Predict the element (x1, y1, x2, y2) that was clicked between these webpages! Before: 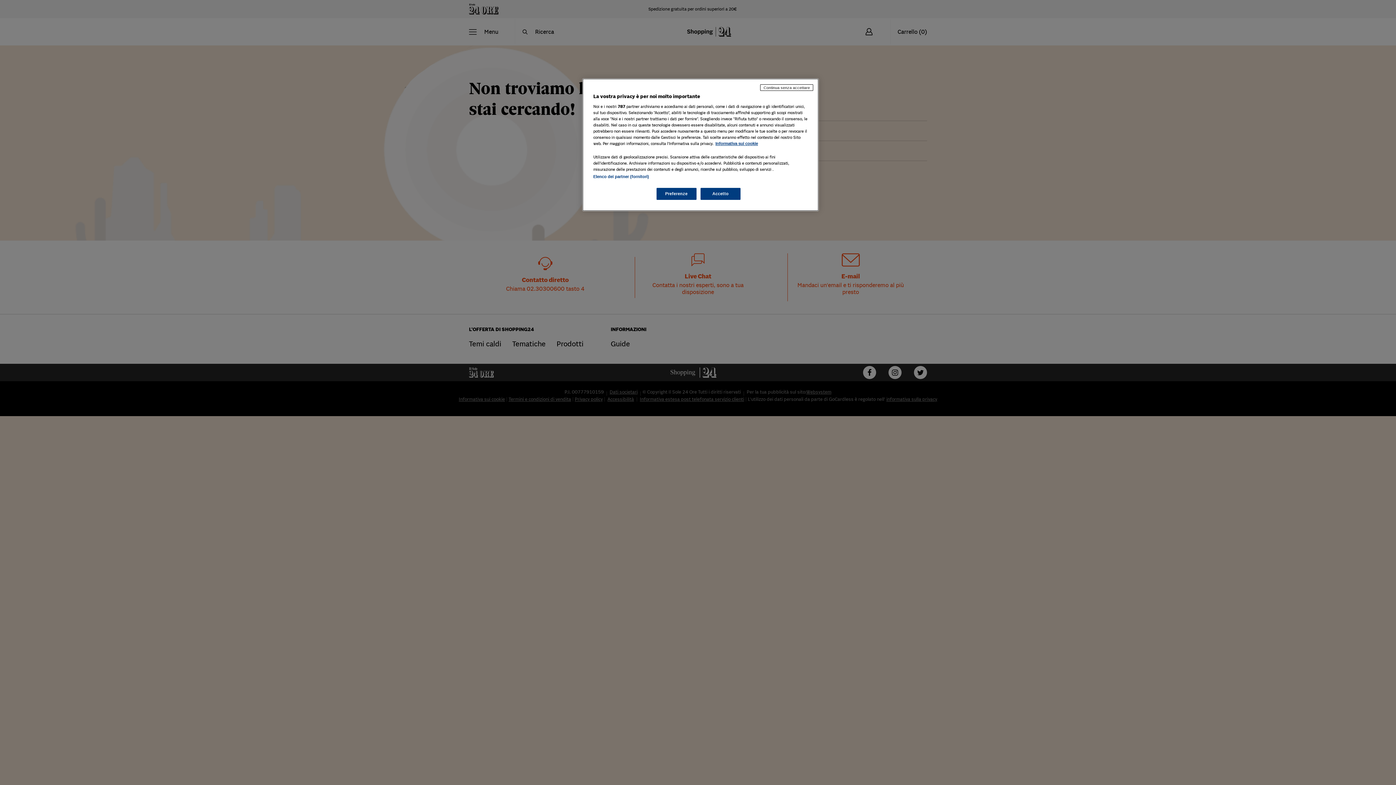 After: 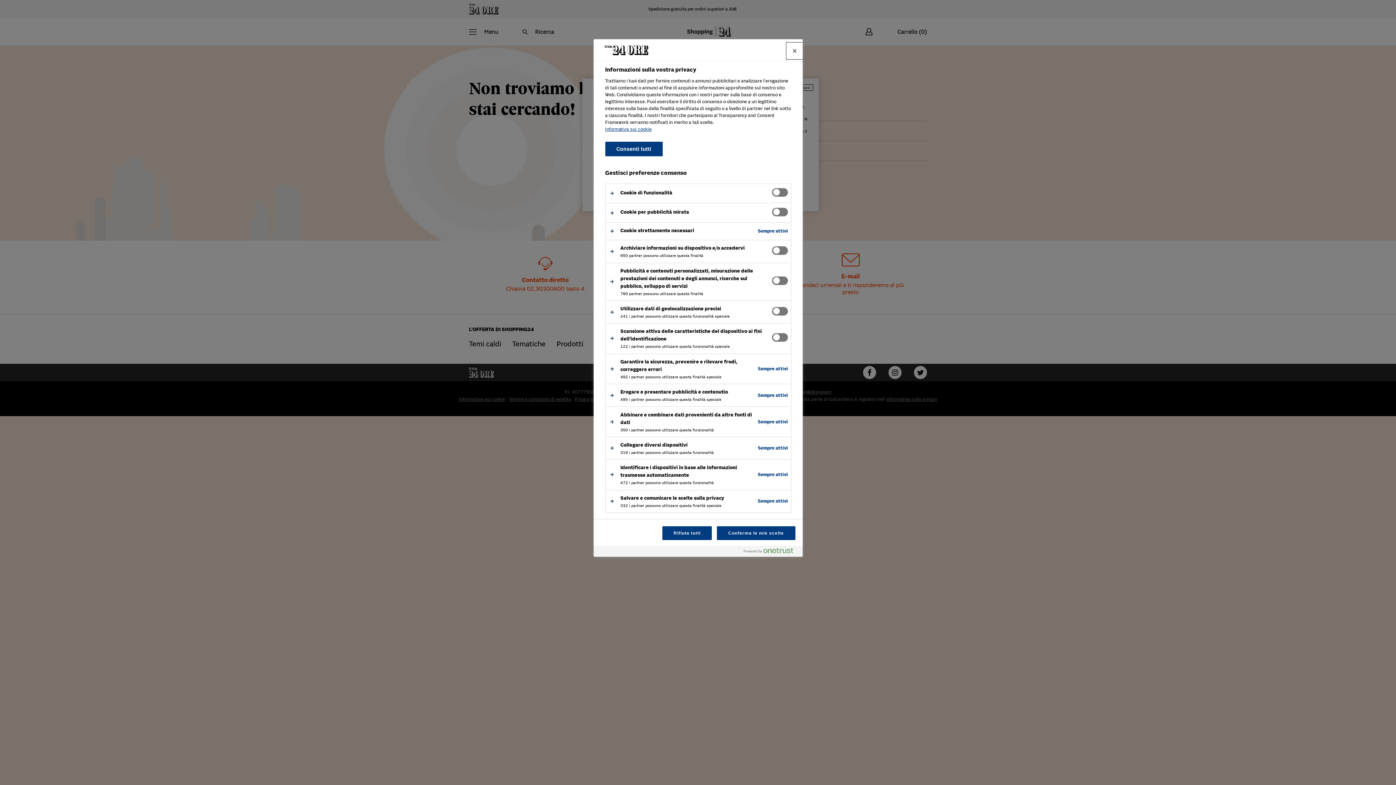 Action: label: Preferenze bbox: (656, 188, 696, 200)